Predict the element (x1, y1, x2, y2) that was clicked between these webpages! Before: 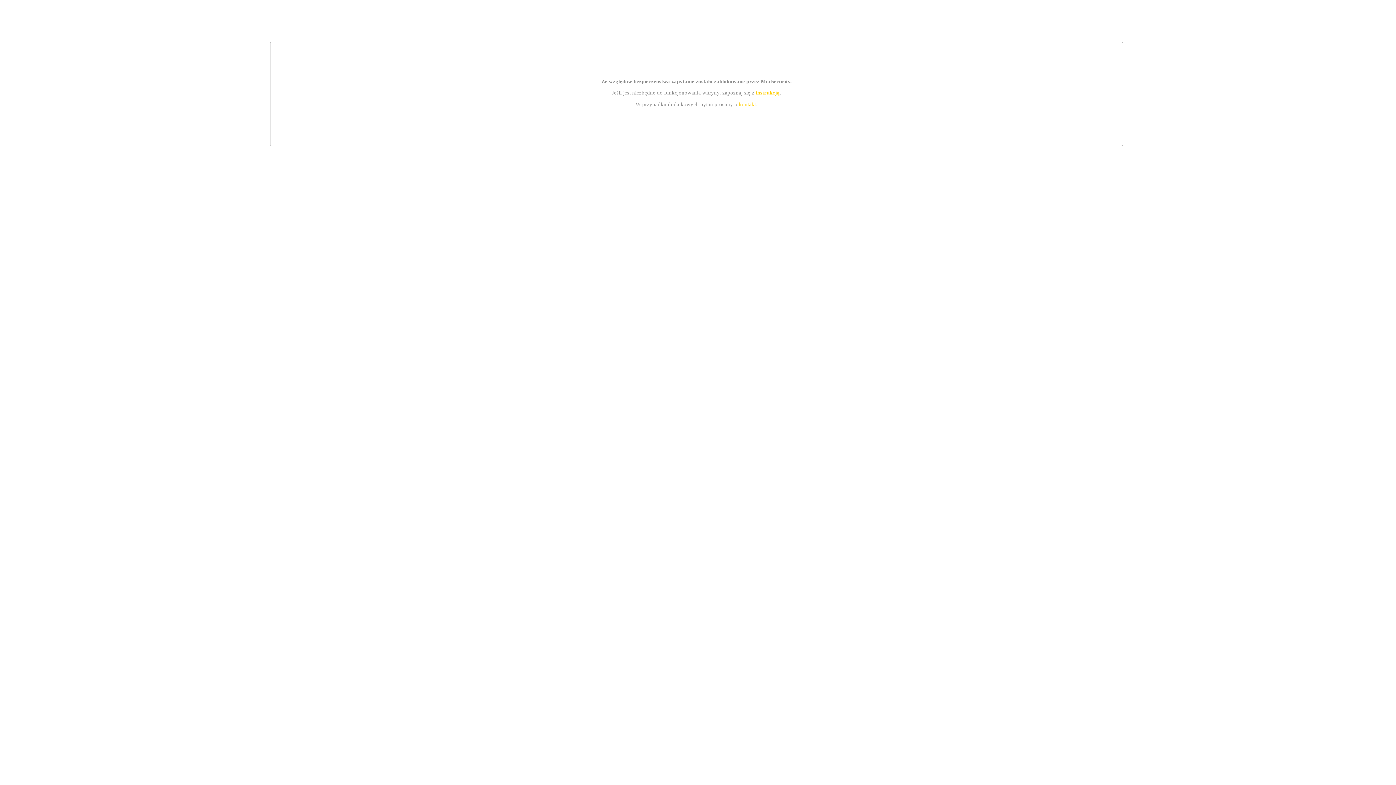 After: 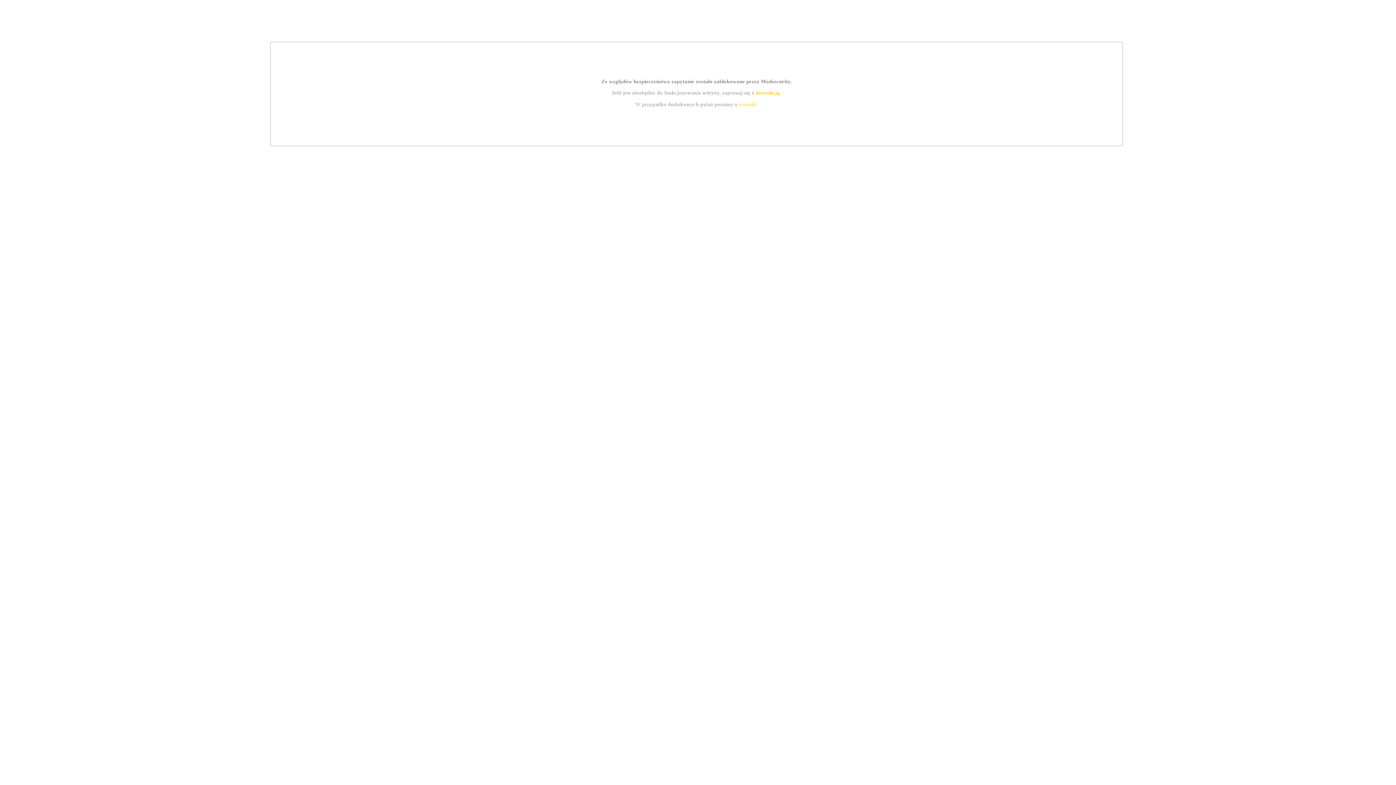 Action: bbox: (755, 89, 779, 95) label: instrukcją